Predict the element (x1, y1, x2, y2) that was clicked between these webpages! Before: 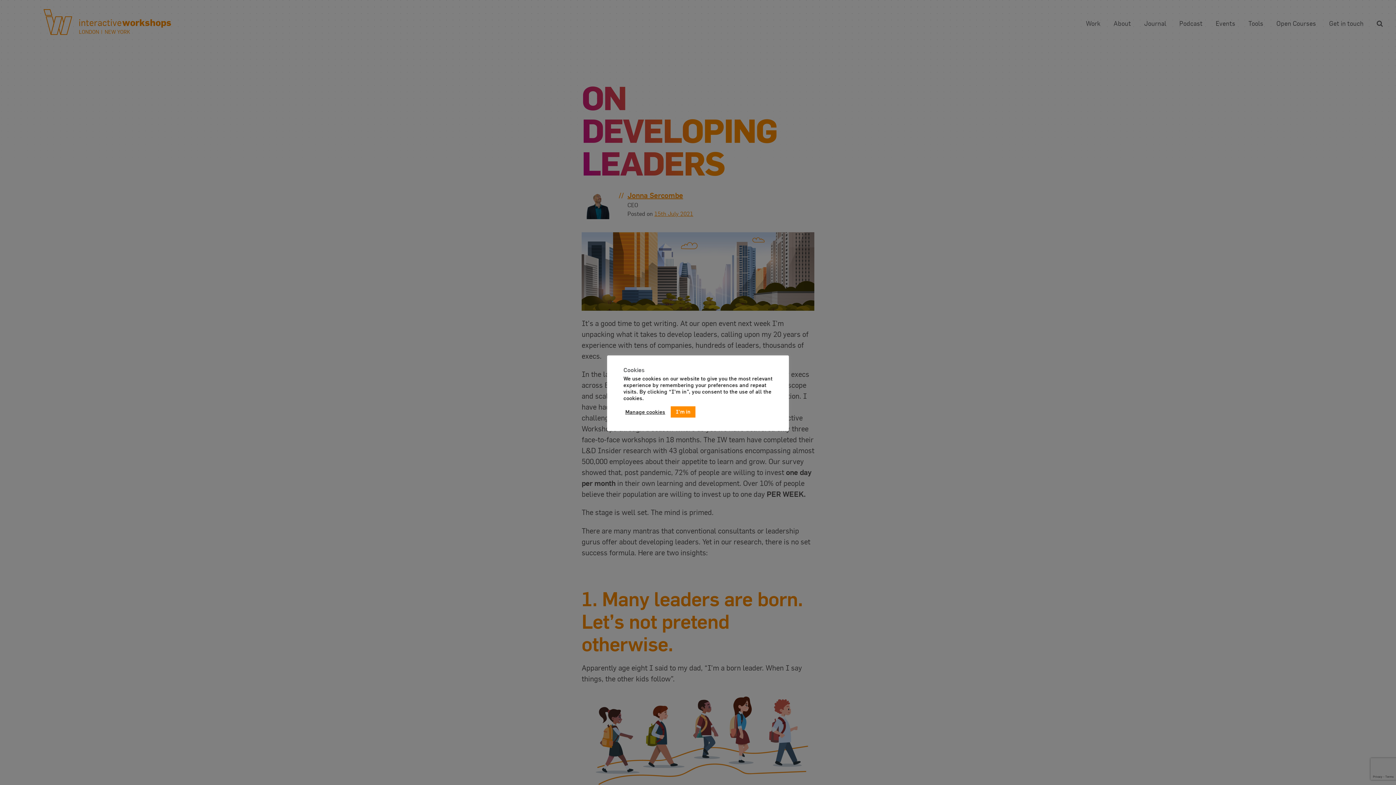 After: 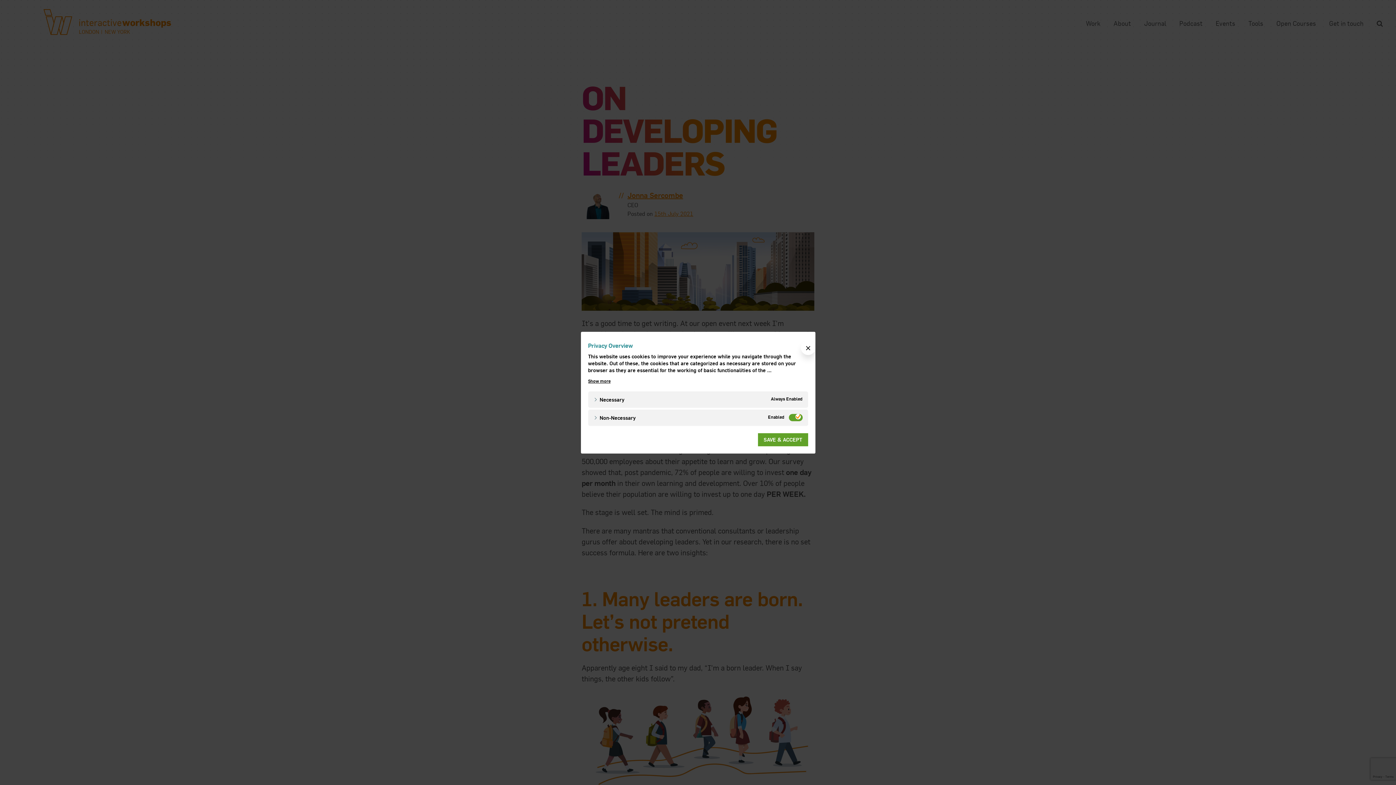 Action: bbox: (625, 408, 665, 415) label: Manage cookies